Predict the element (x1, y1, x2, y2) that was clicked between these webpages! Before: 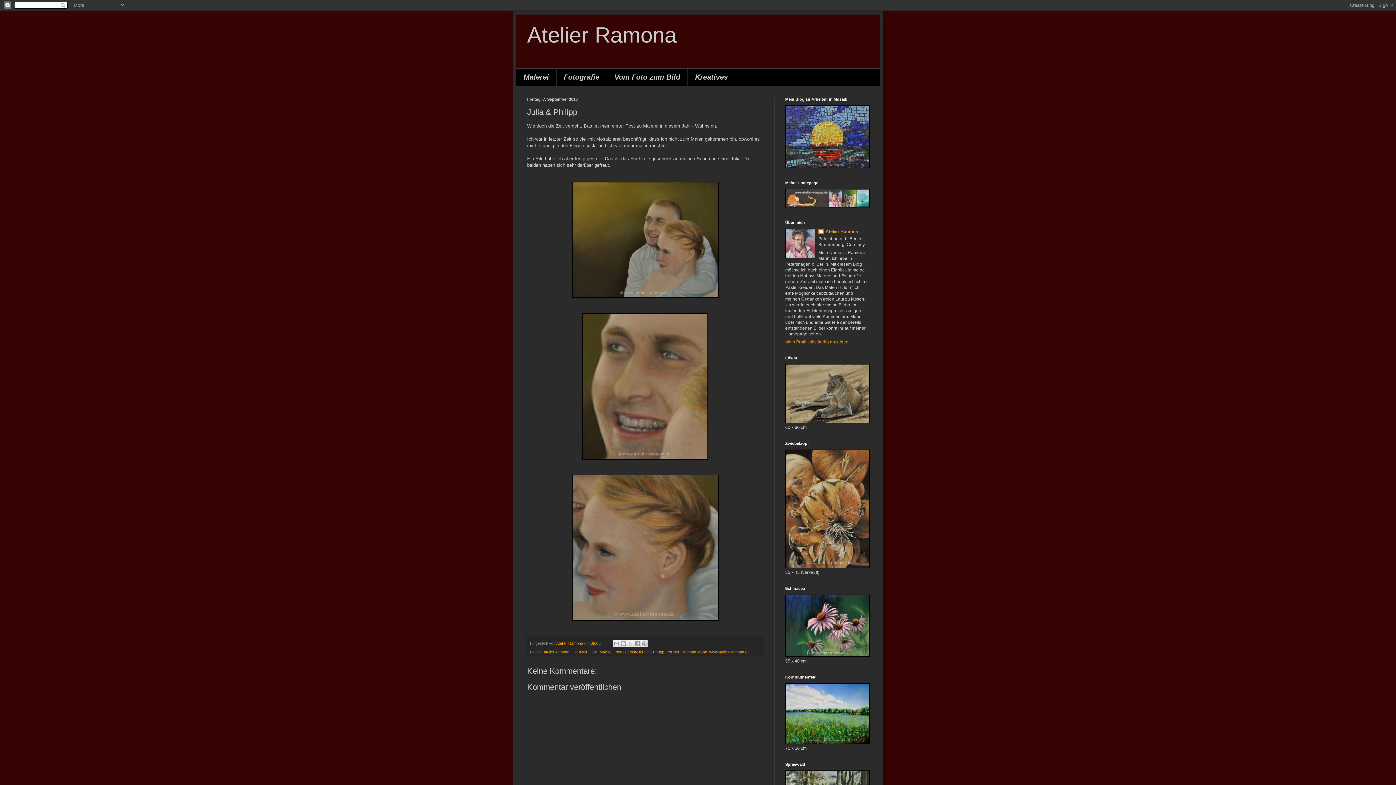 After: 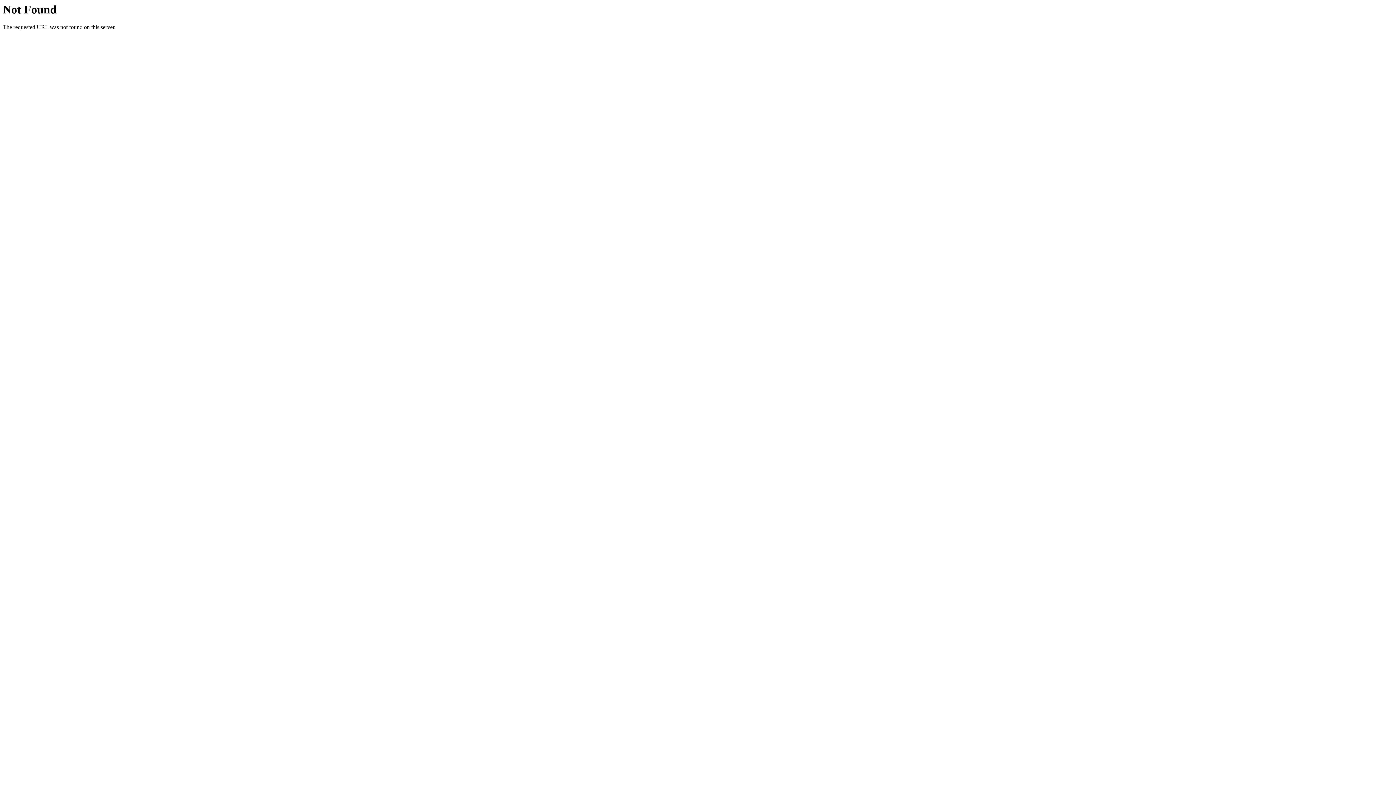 Action: bbox: (785, 564, 869, 569)